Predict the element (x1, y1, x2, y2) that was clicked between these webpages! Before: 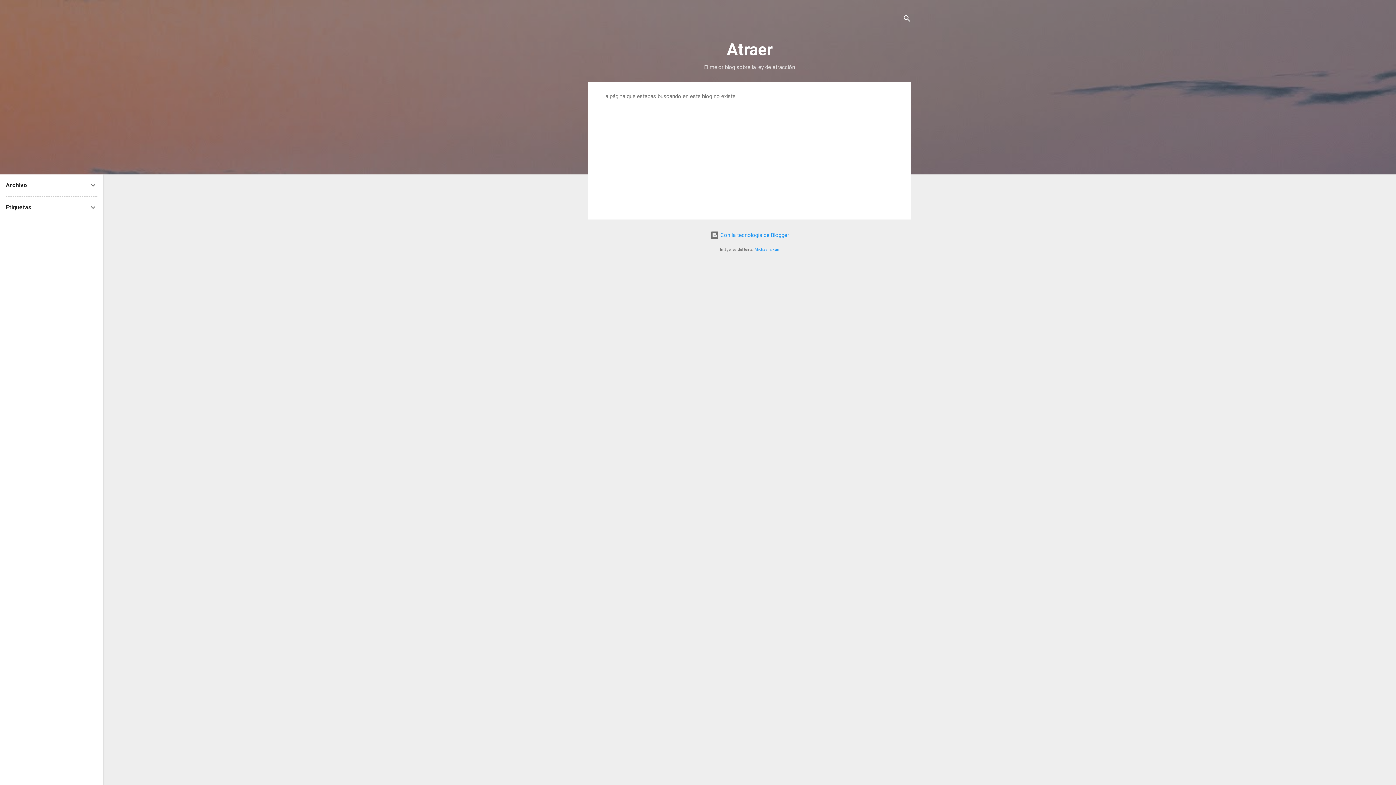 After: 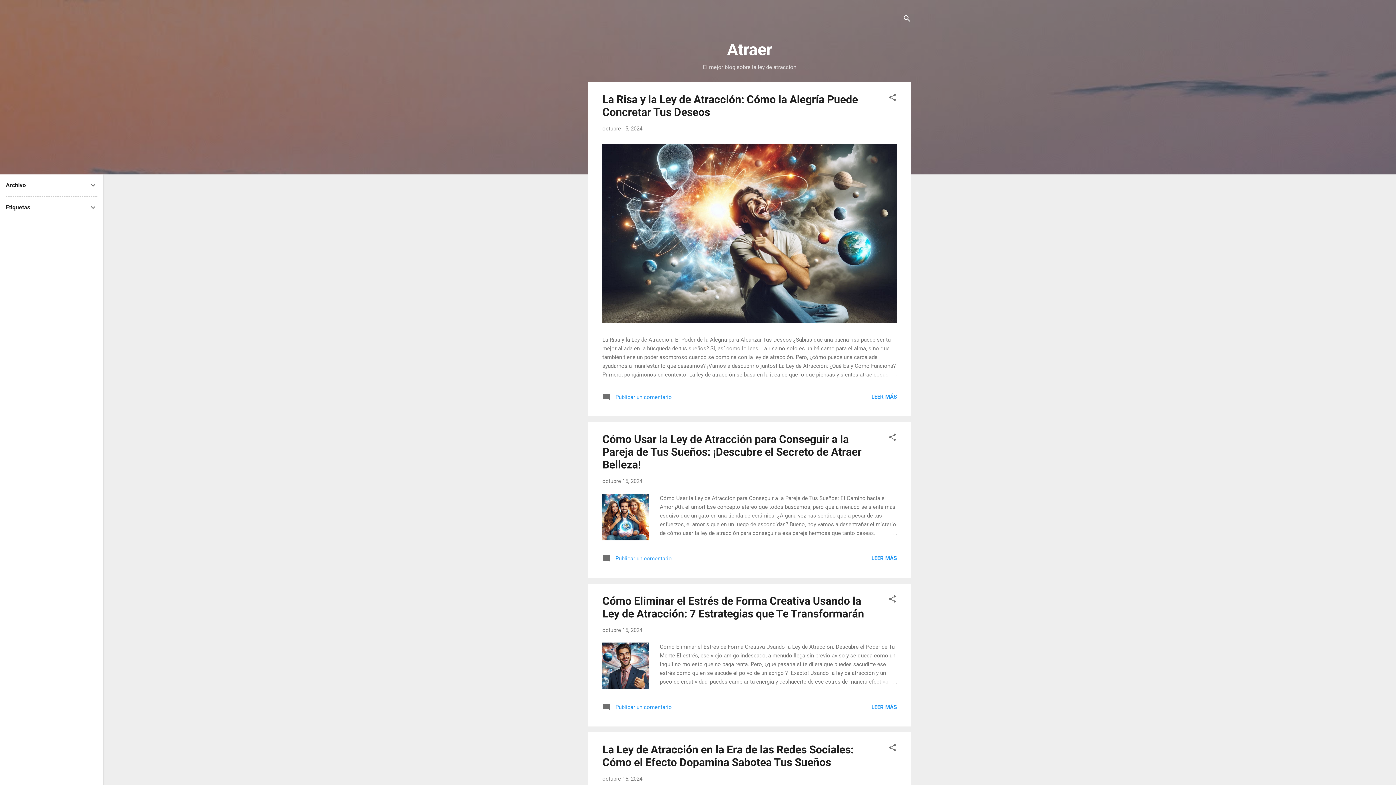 Action: label: Atraer bbox: (726, 40, 772, 59)